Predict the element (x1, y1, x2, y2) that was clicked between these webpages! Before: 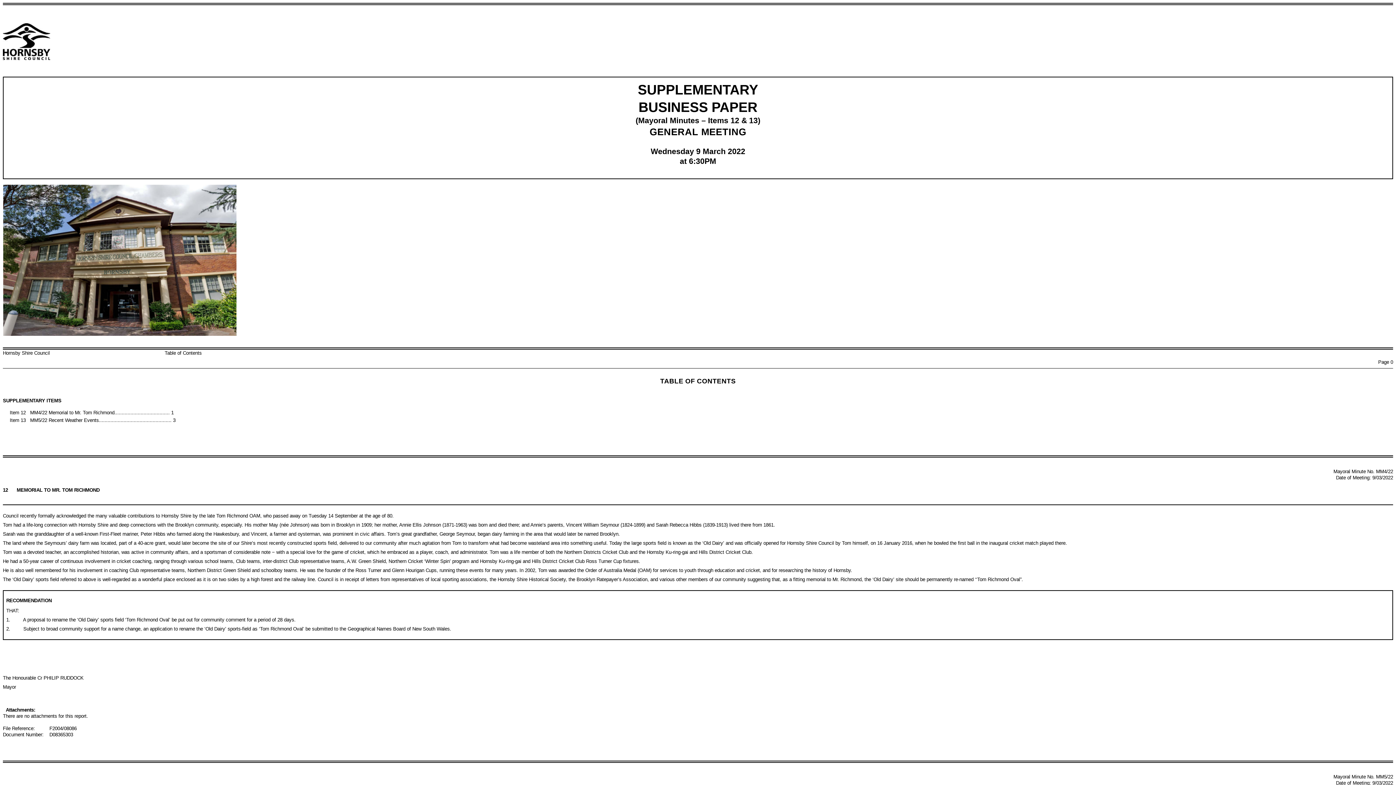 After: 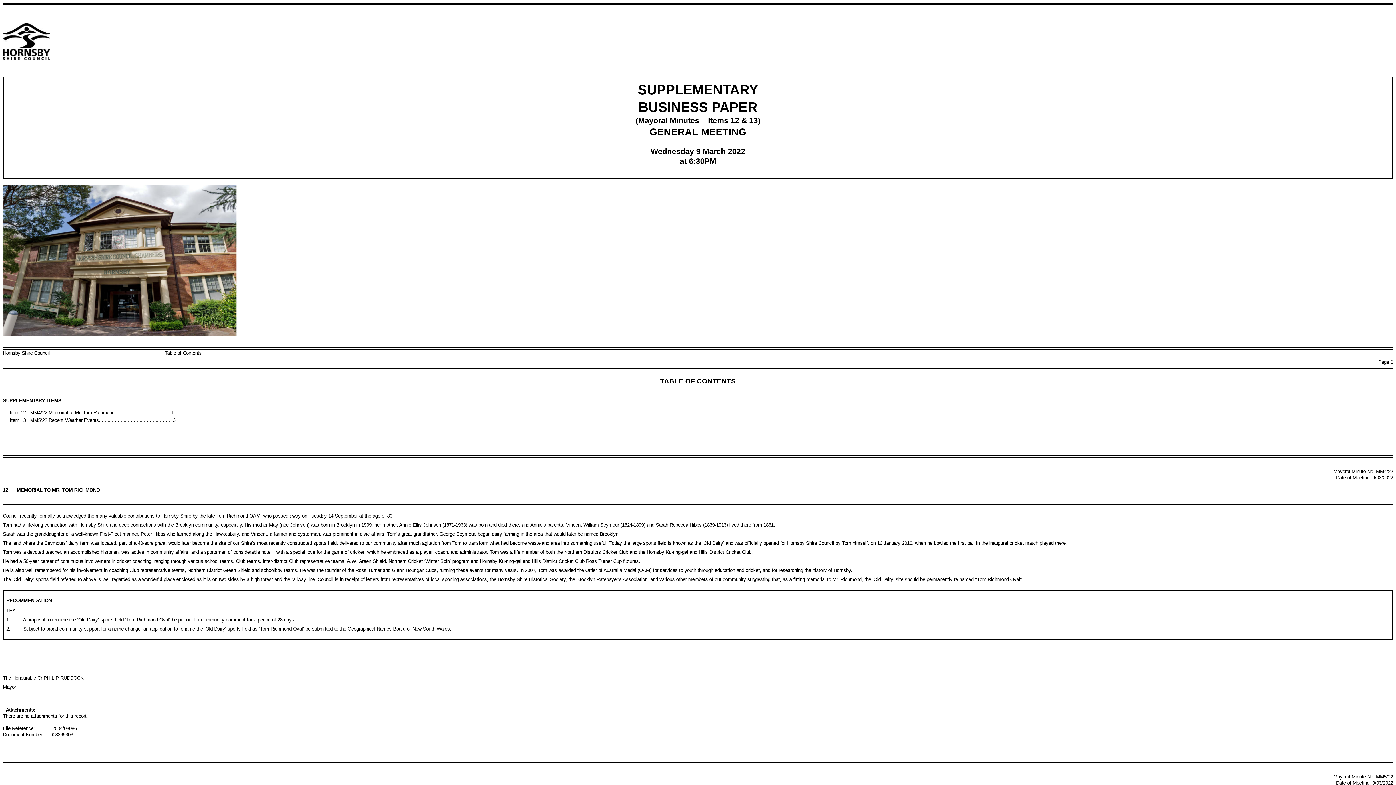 Action: label: Attachments: bbox: (5, 707, 35, 712)